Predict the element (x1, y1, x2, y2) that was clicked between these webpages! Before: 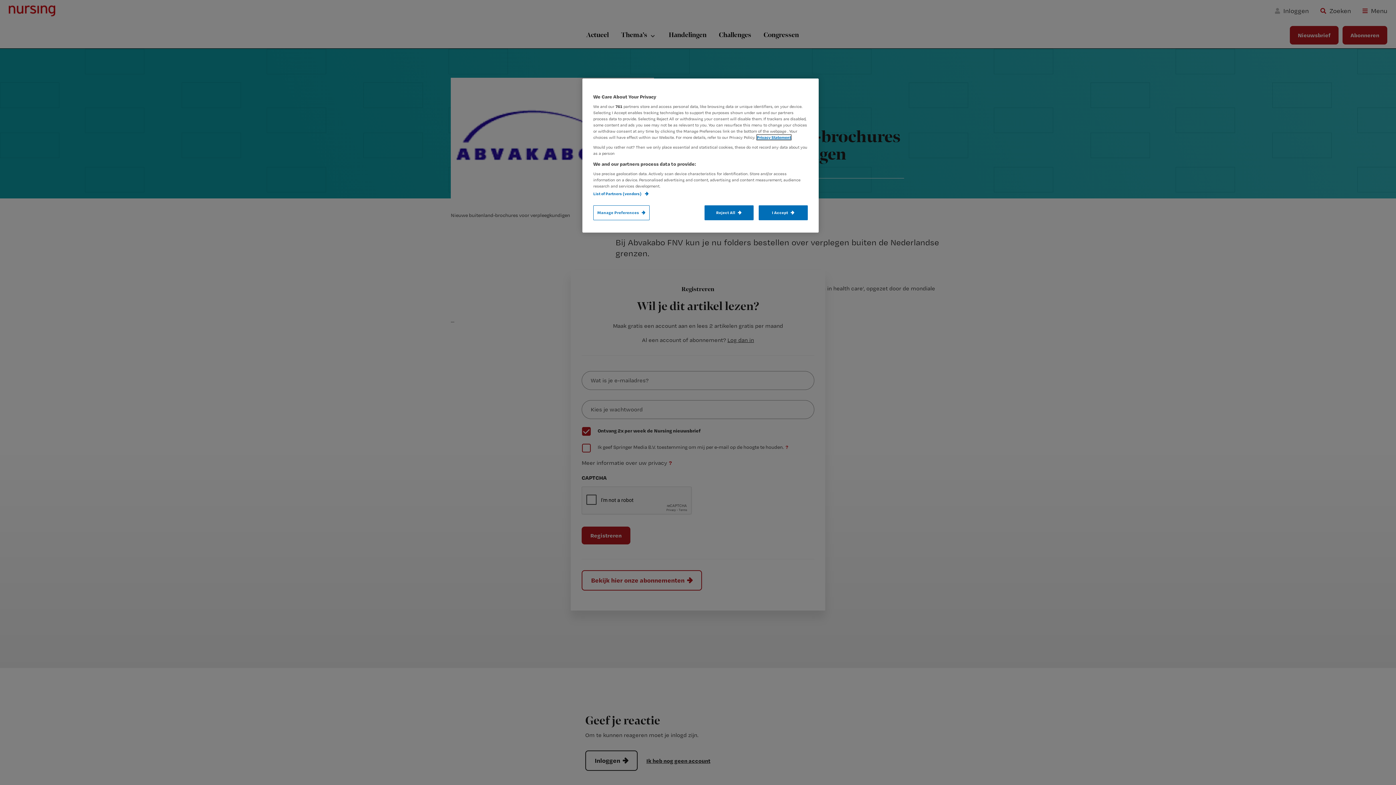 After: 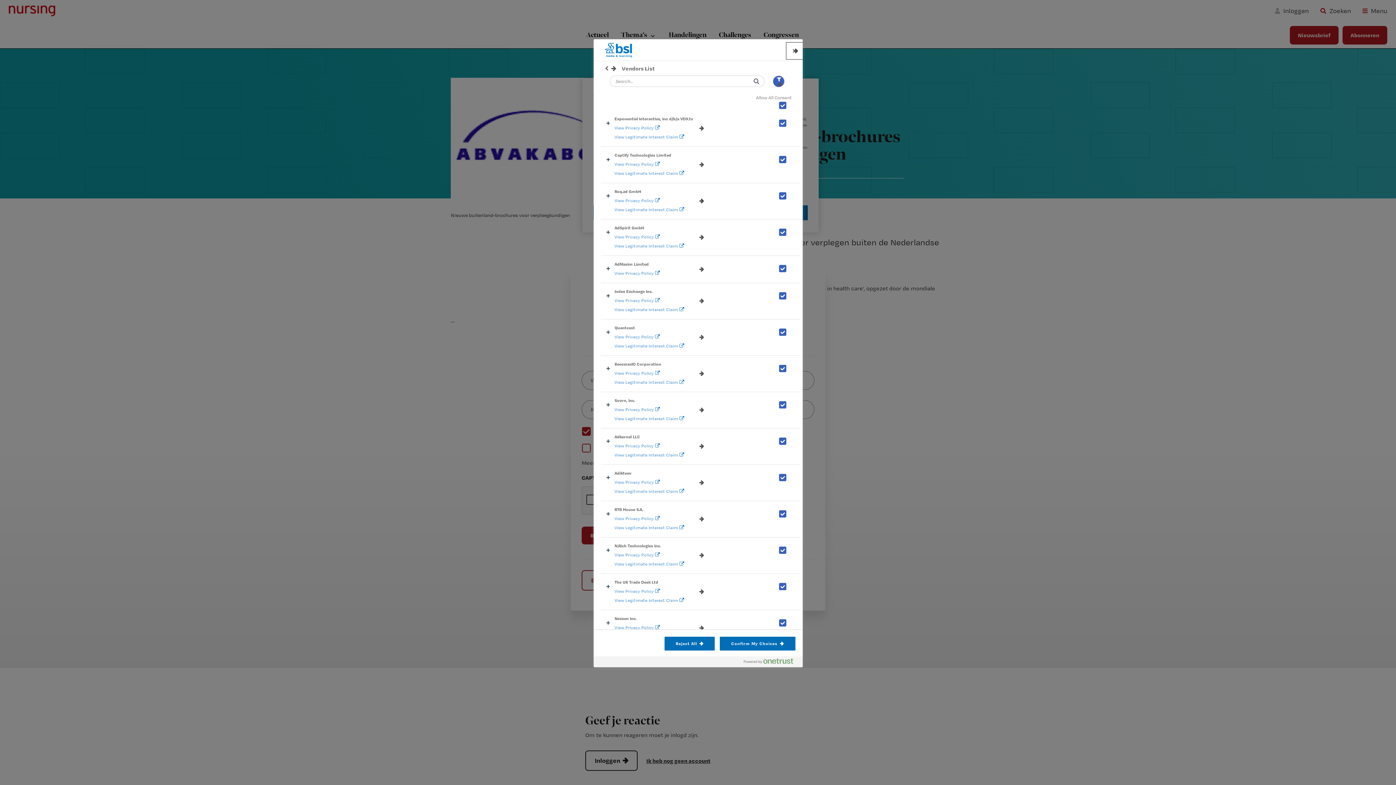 Action: bbox: (593, 191, 648, 196) label: List of Partners (vendors) 